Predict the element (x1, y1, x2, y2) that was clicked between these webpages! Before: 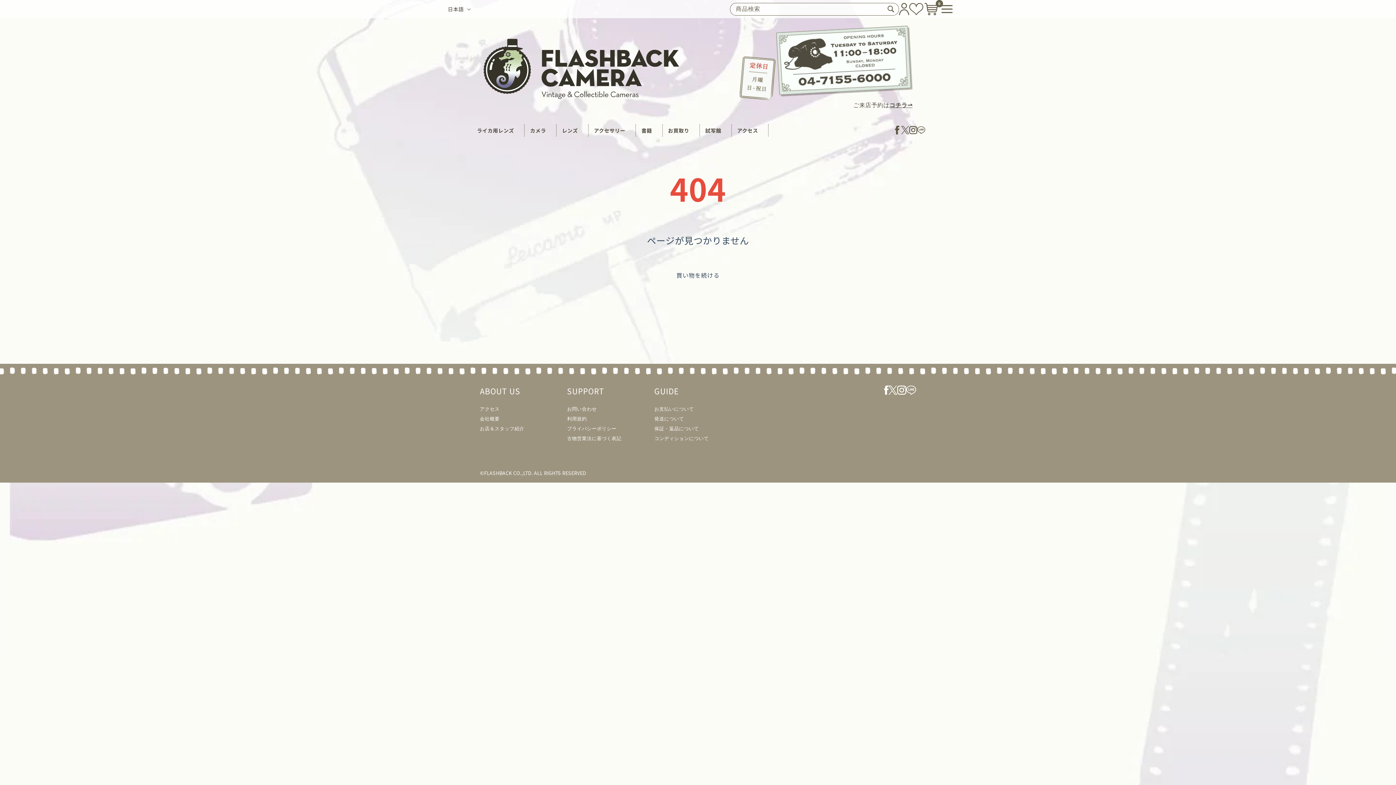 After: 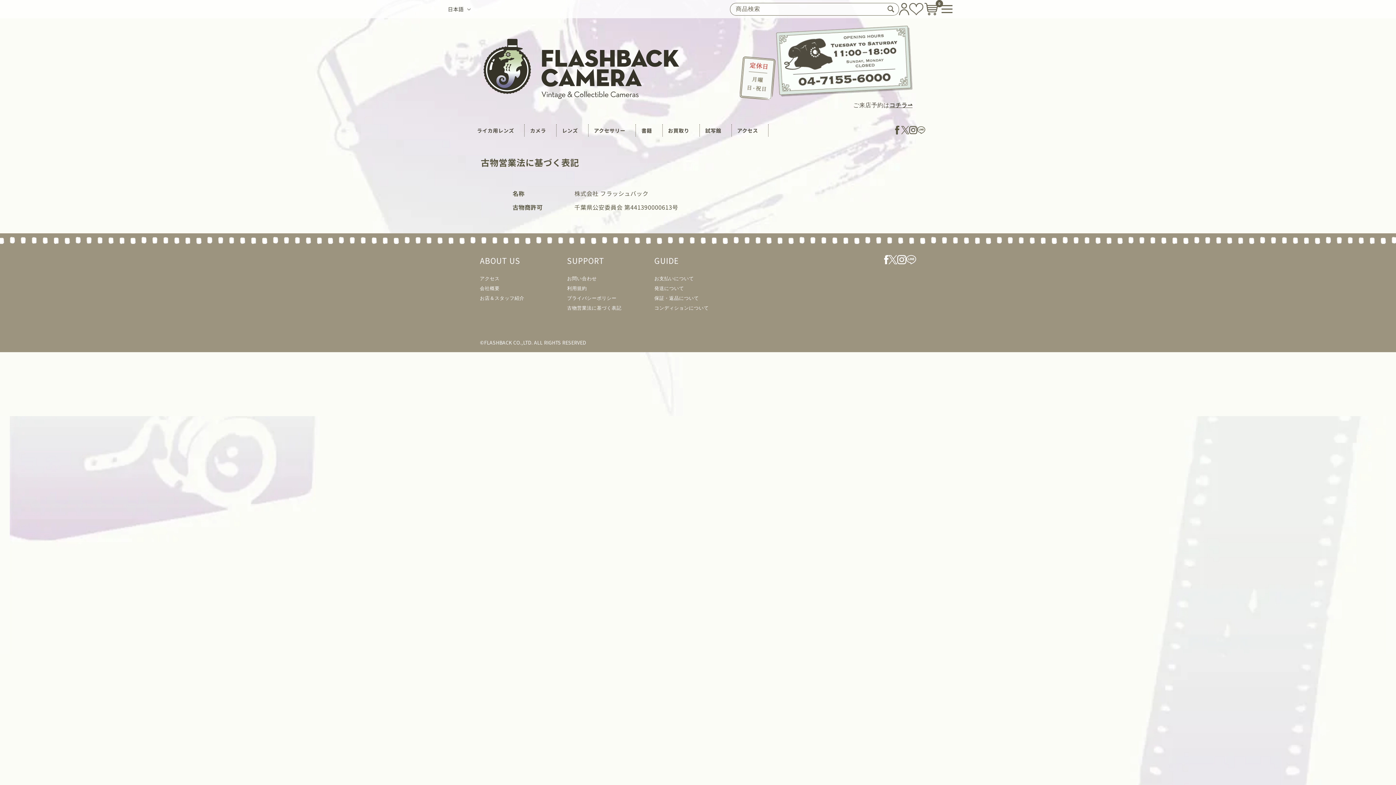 Action: label: 古物営業法に基づく表記 bbox: (567, 435, 621, 441)